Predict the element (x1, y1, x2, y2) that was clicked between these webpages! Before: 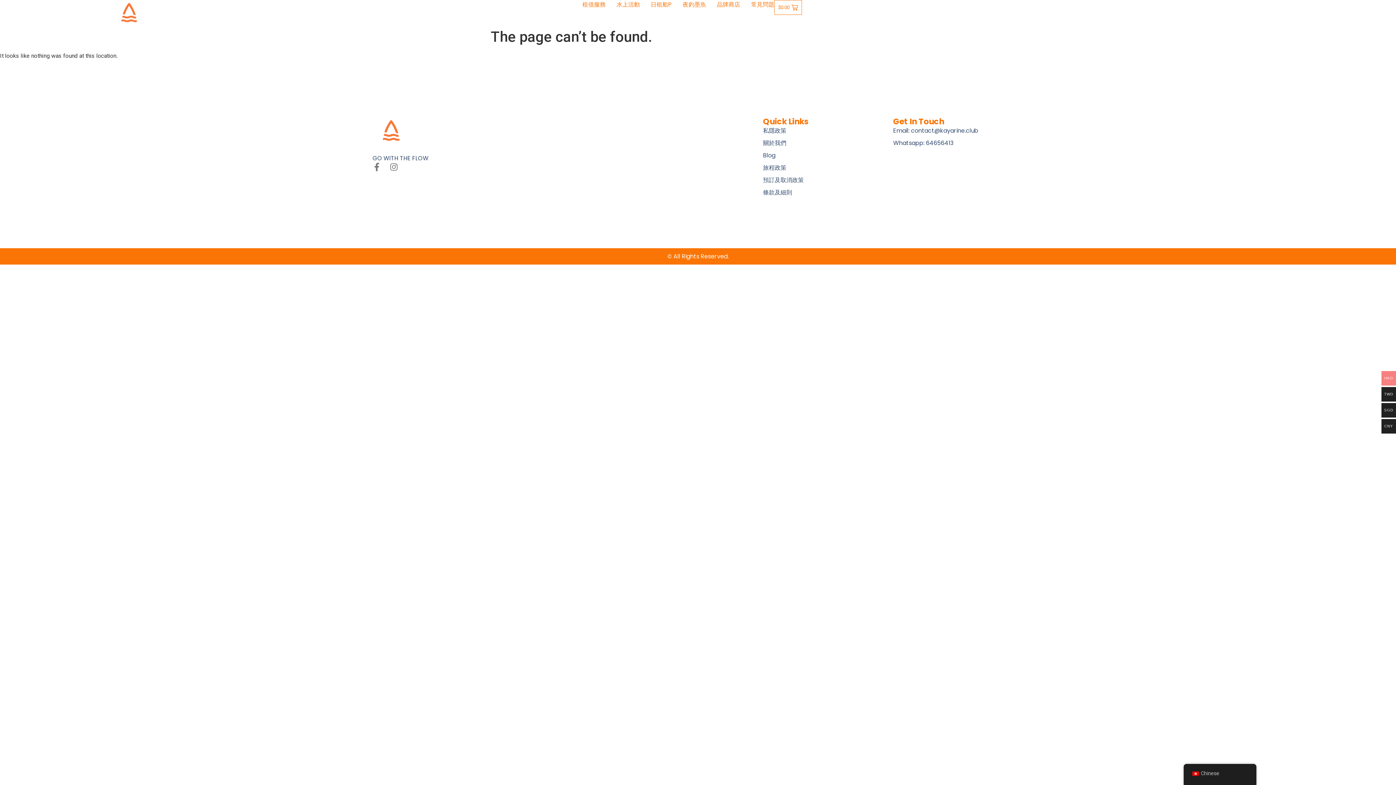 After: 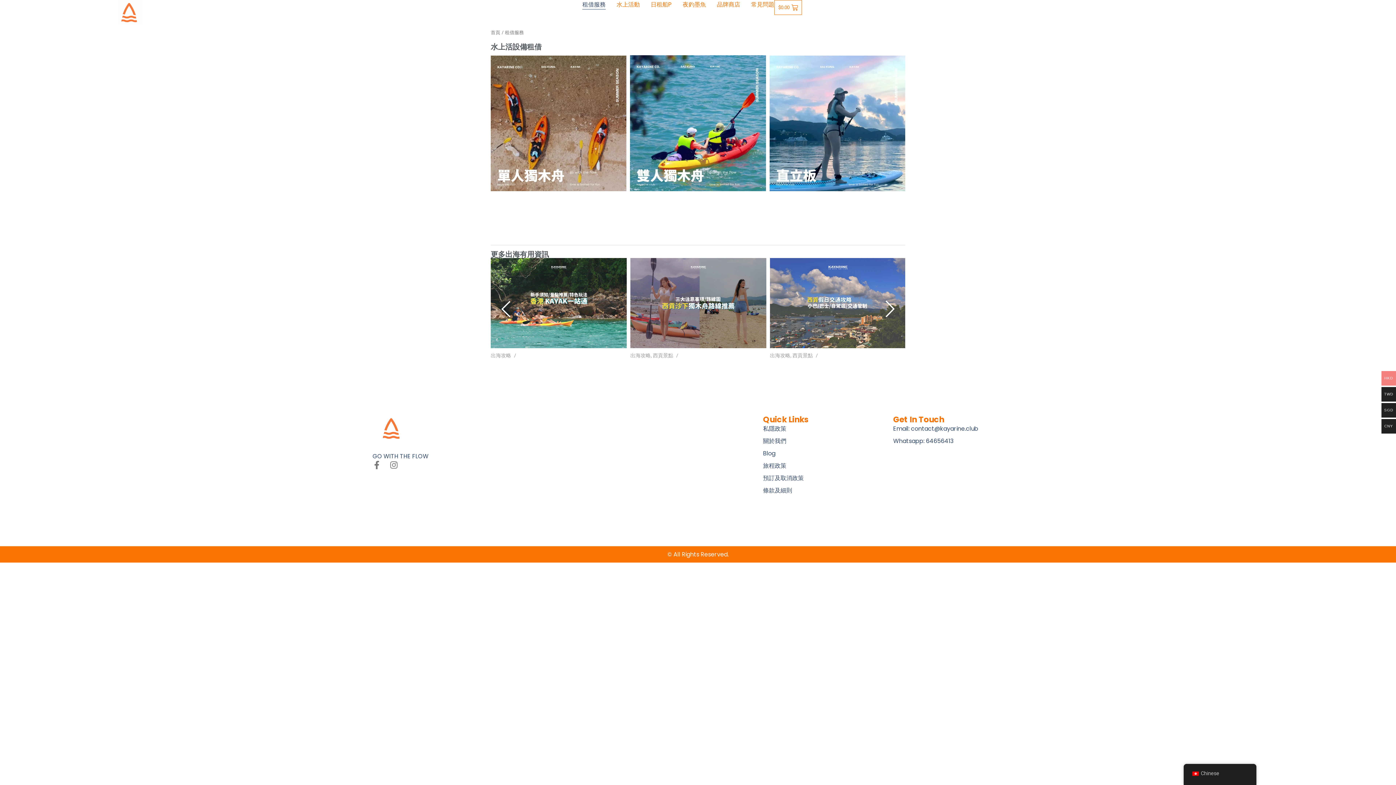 Action: bbox: (582, 0, 605, 9) label: 租借服務